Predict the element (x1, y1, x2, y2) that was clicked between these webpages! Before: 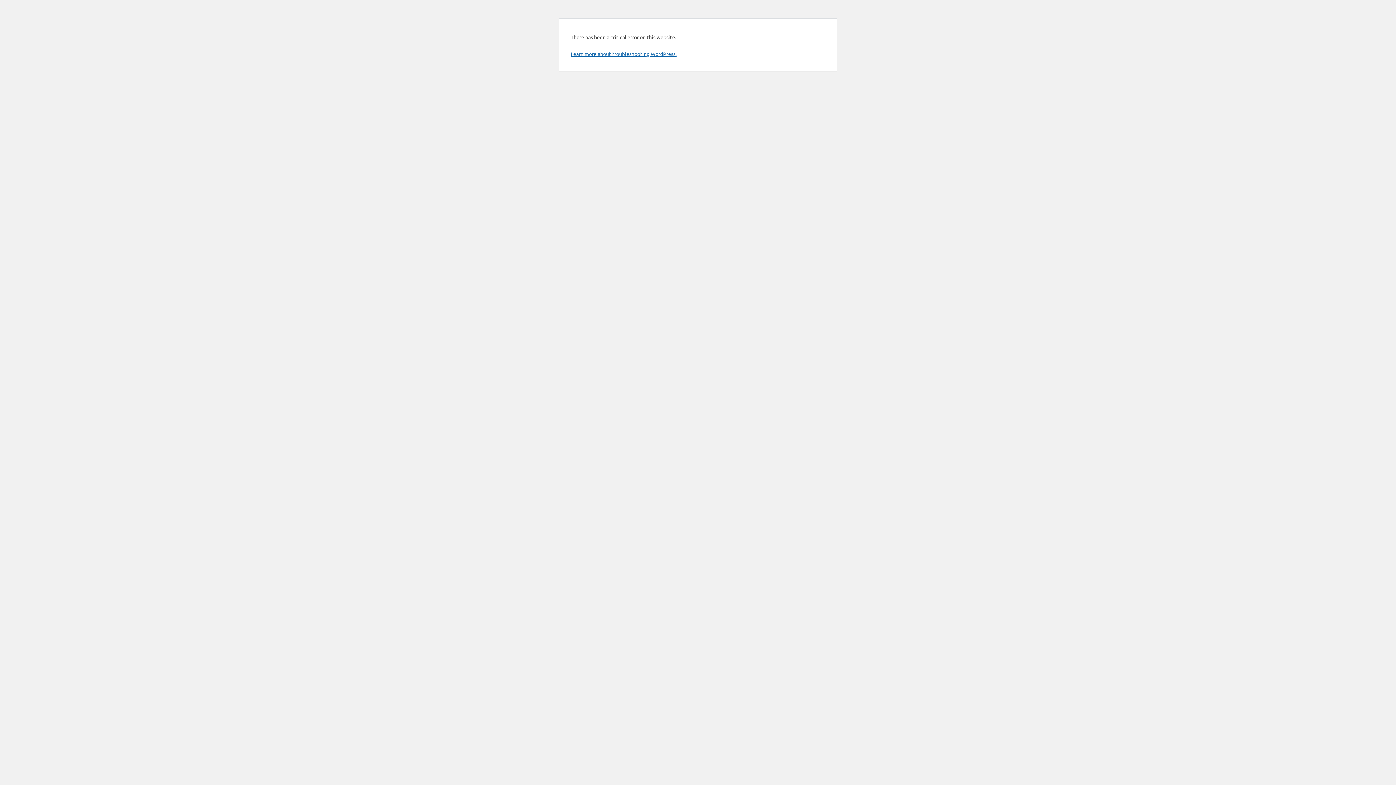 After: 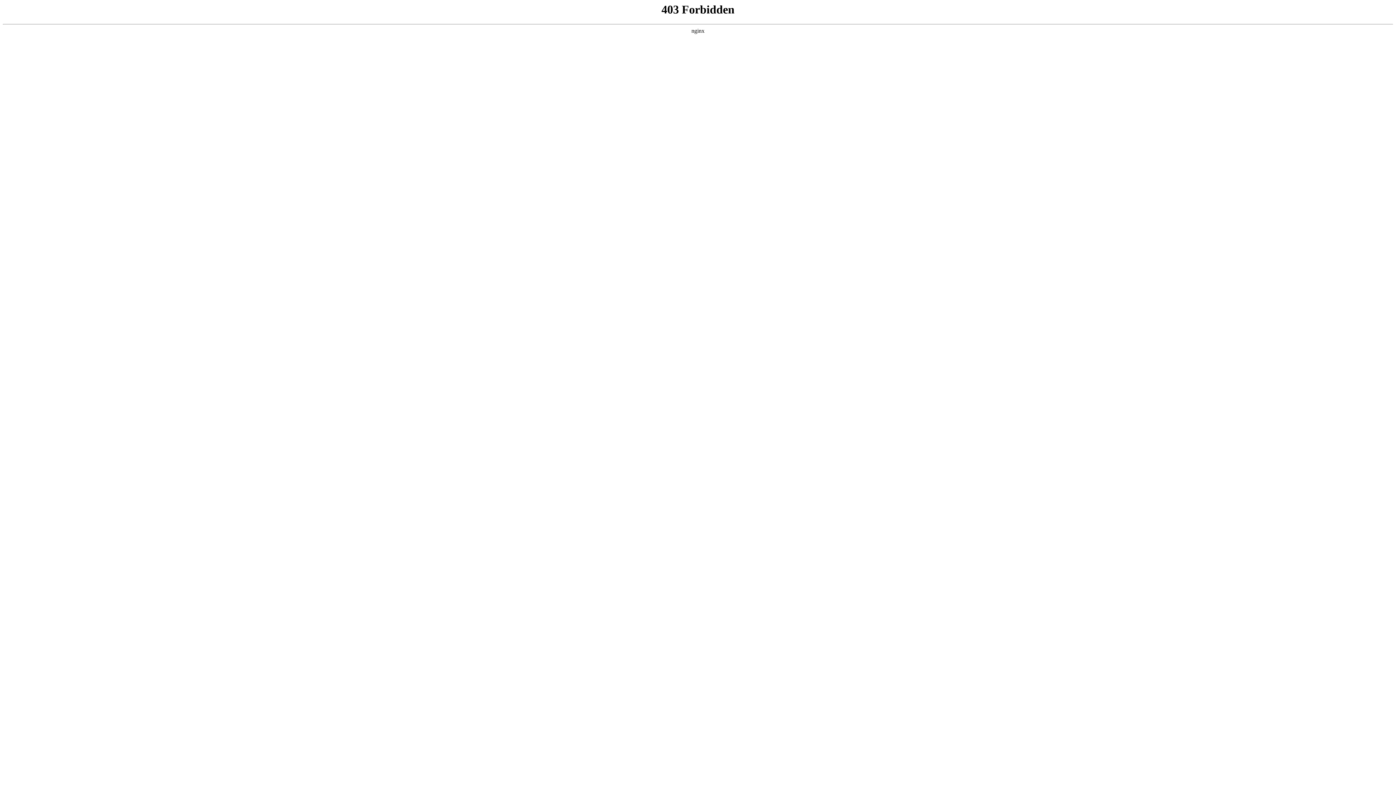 Action: bbox: (570, 50, 676, 57) label: Learn more about troubleshooting WordPress.